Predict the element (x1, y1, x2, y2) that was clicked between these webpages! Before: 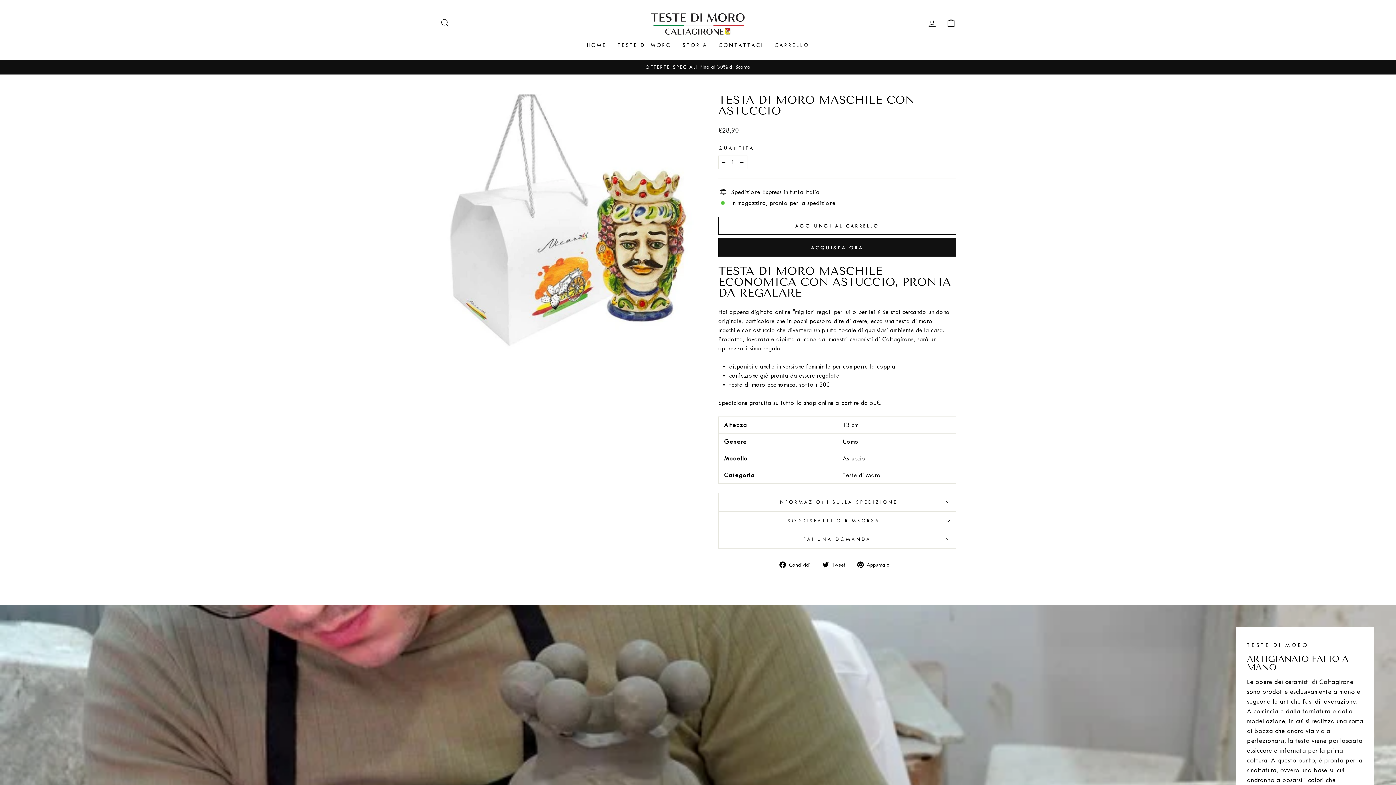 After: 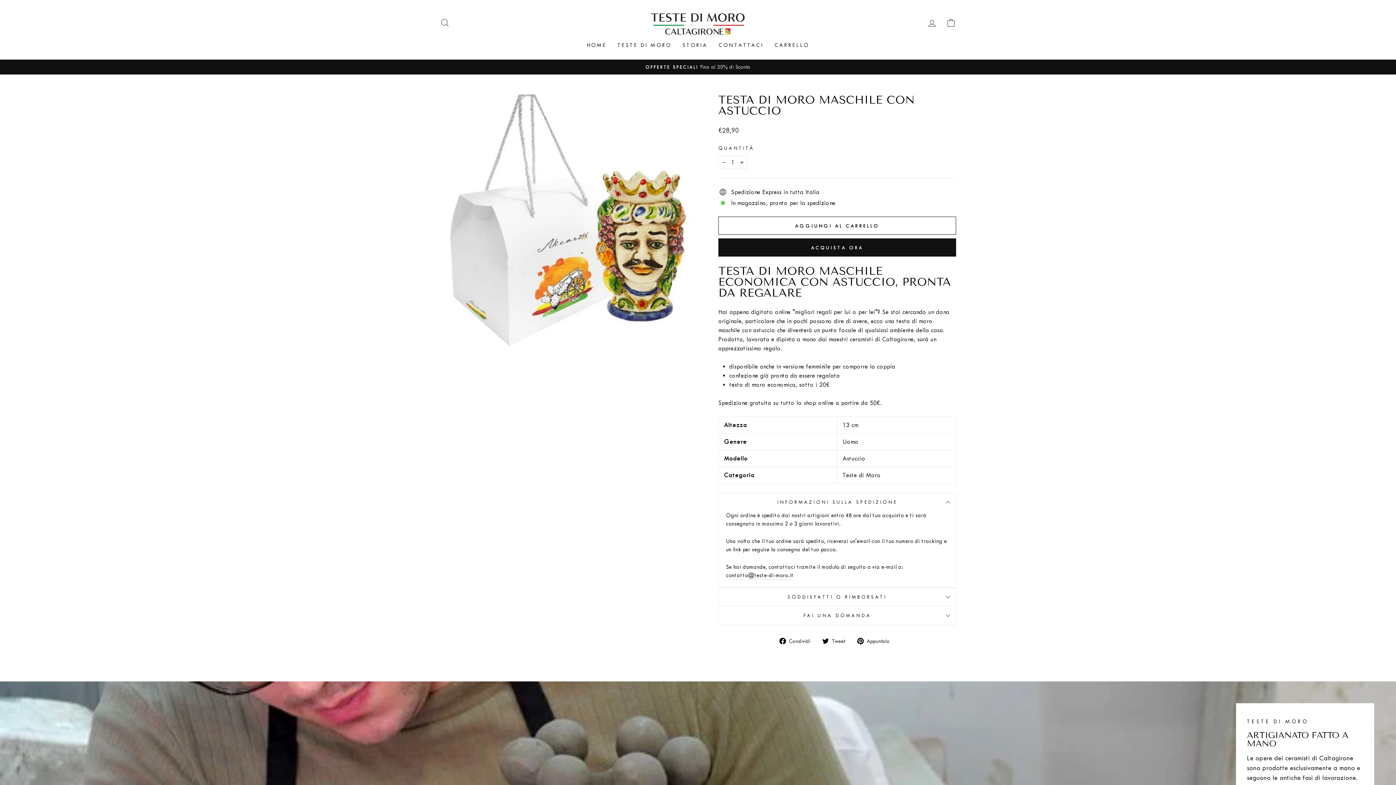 Action: label: INFORMAZIONI SULLA SPEDIZIONE bbox: (718, 493, 956, 511)